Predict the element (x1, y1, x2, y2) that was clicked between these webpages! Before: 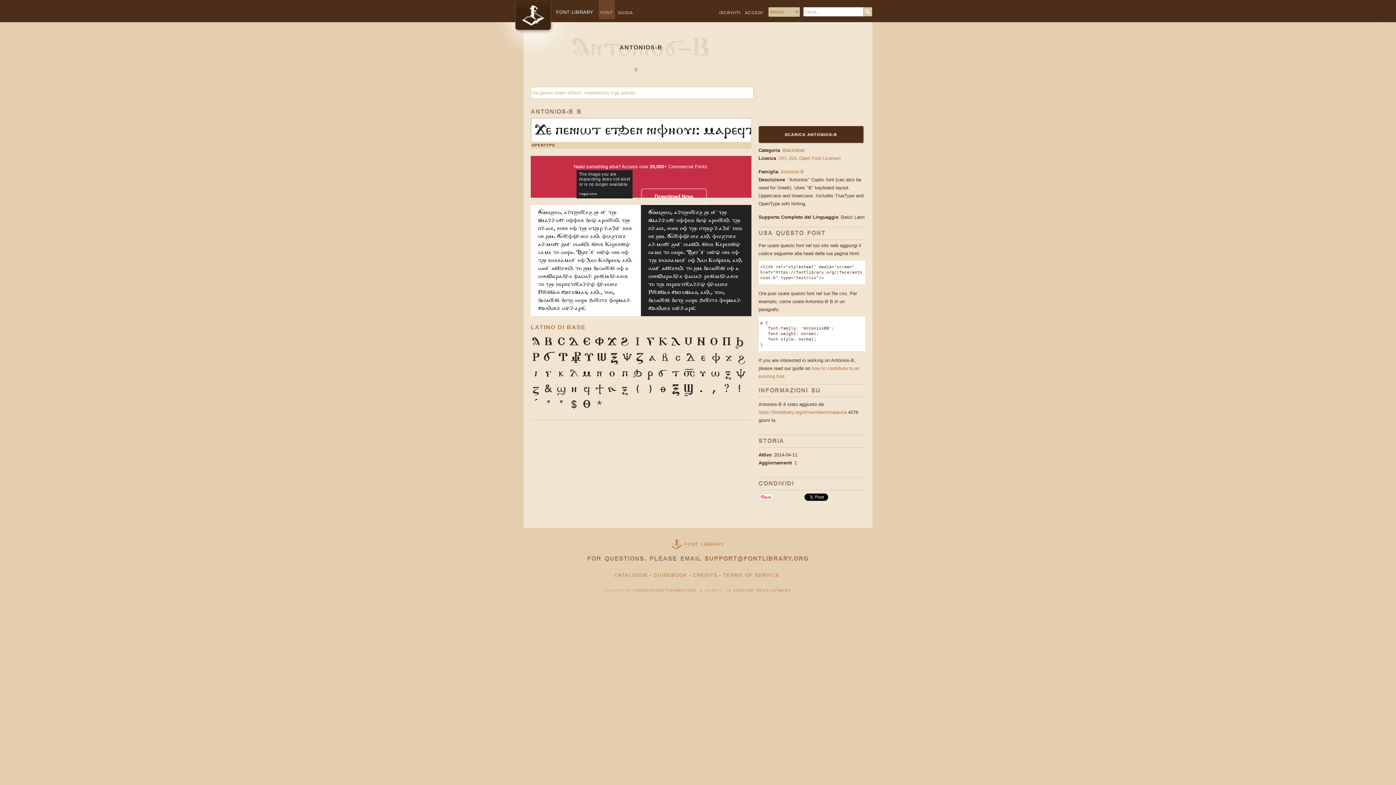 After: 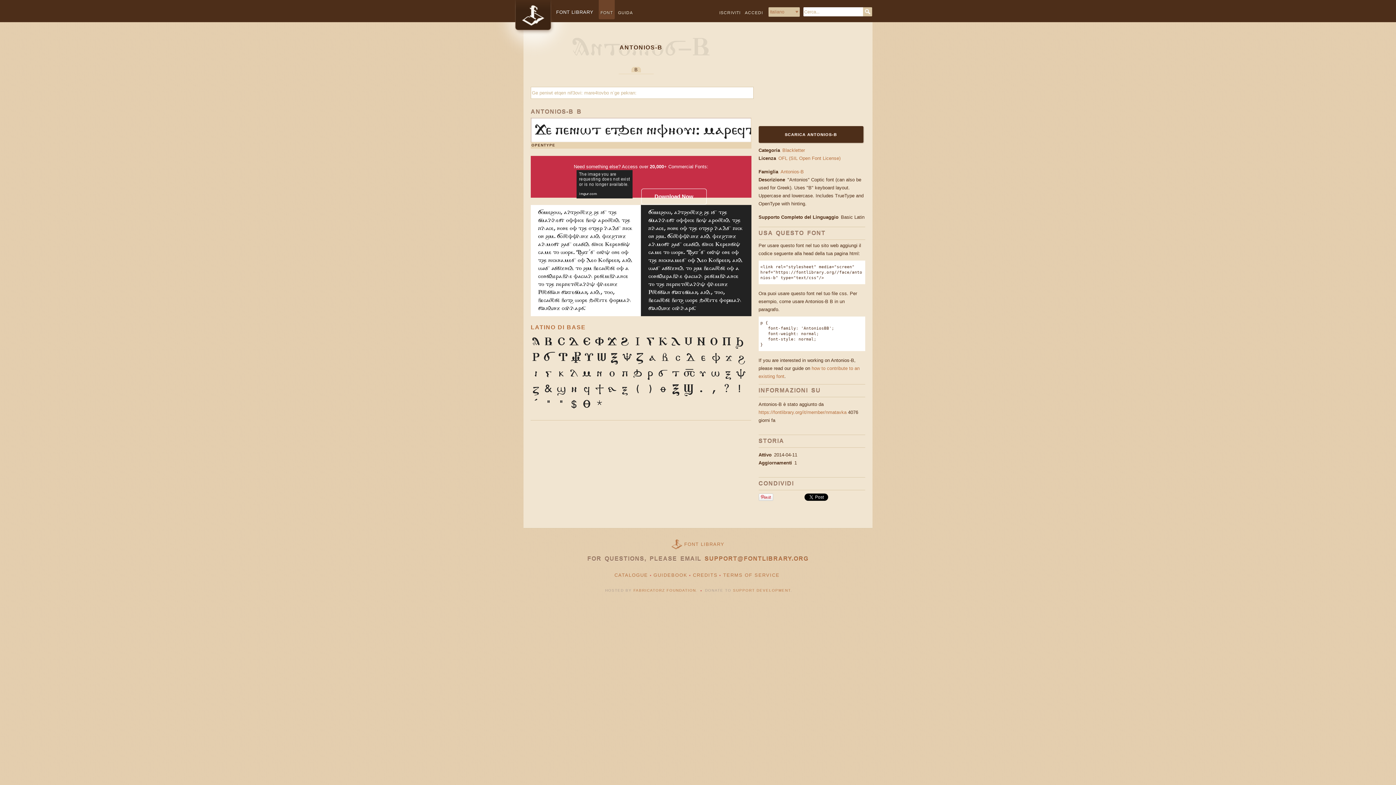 Action: label: B bbox: (631, 66, 641, 72)